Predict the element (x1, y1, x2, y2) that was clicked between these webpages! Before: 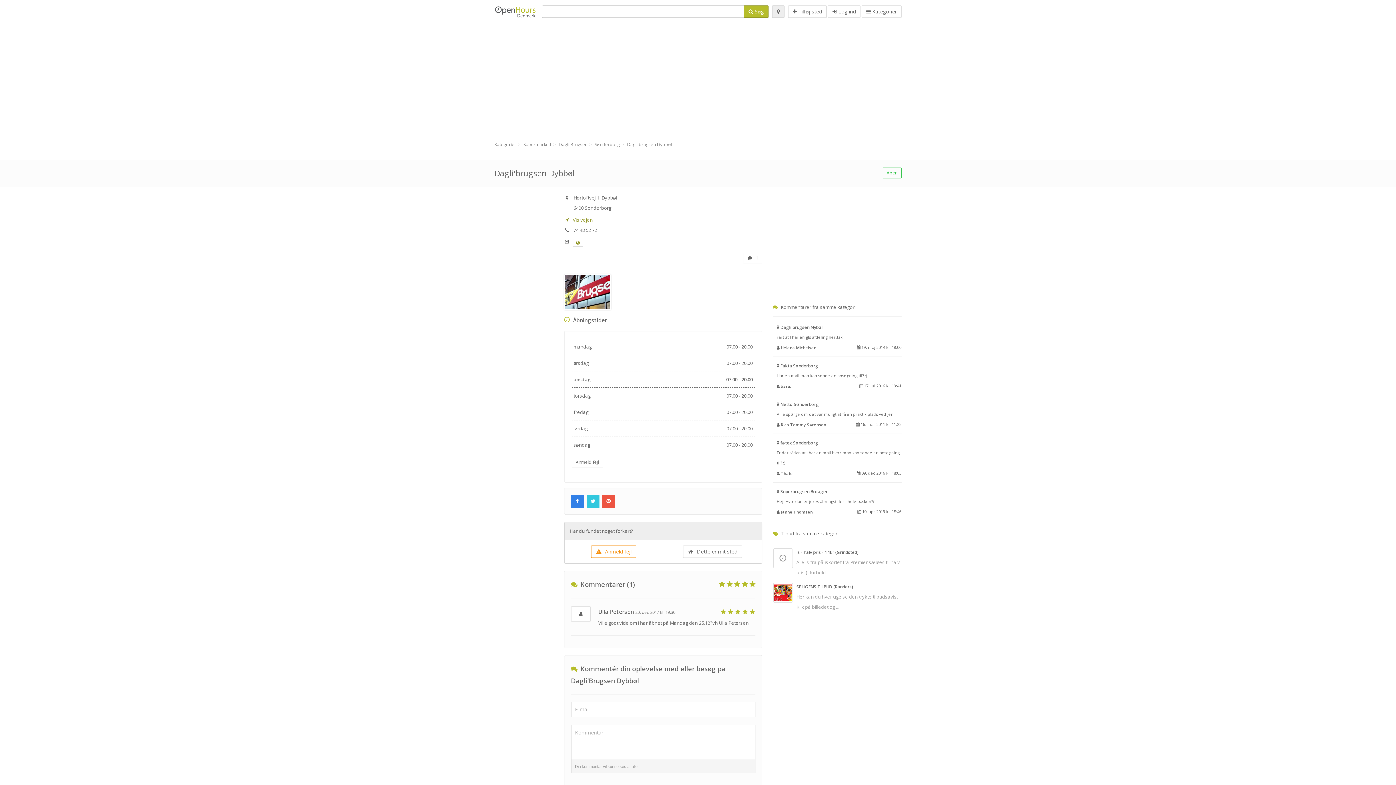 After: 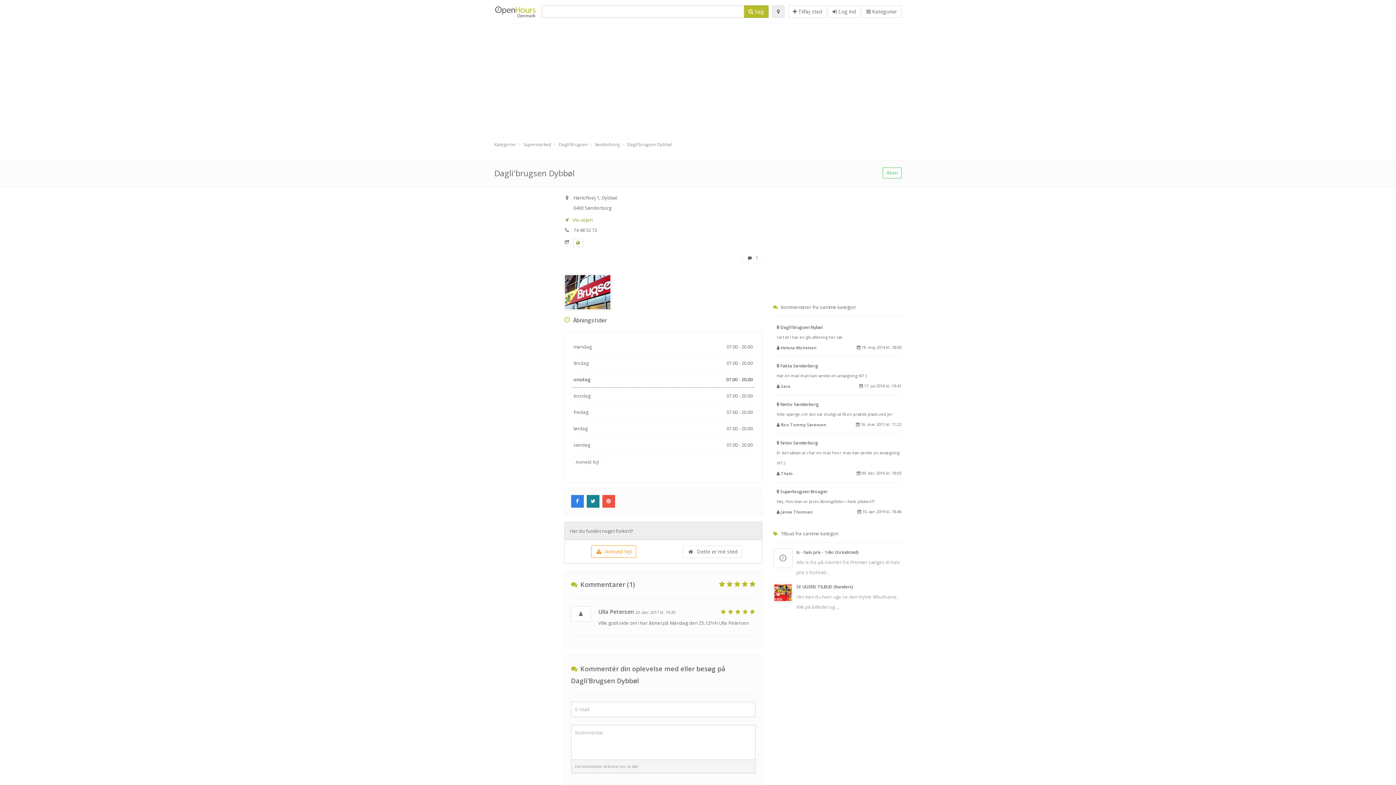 Action: label:   bbox: (586, 498, 602, 504)